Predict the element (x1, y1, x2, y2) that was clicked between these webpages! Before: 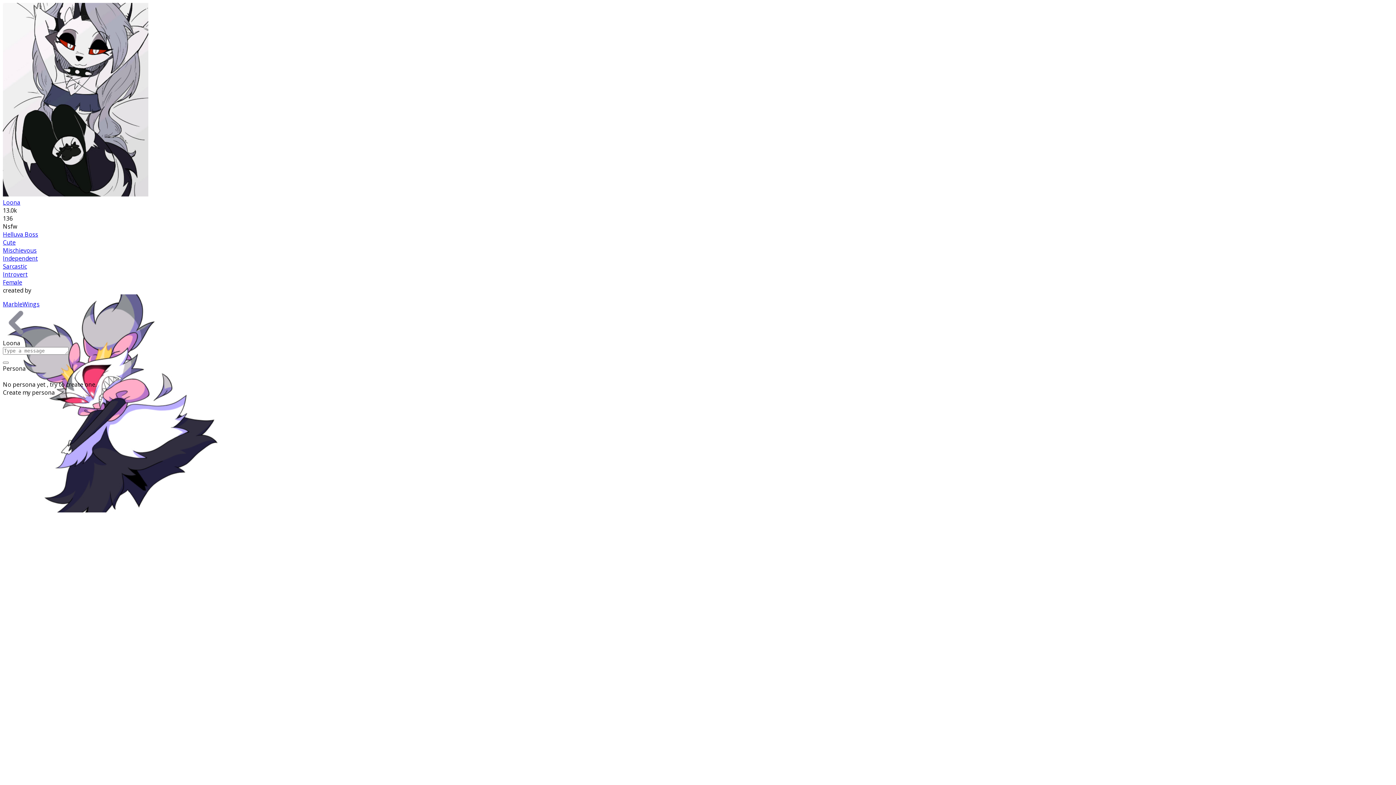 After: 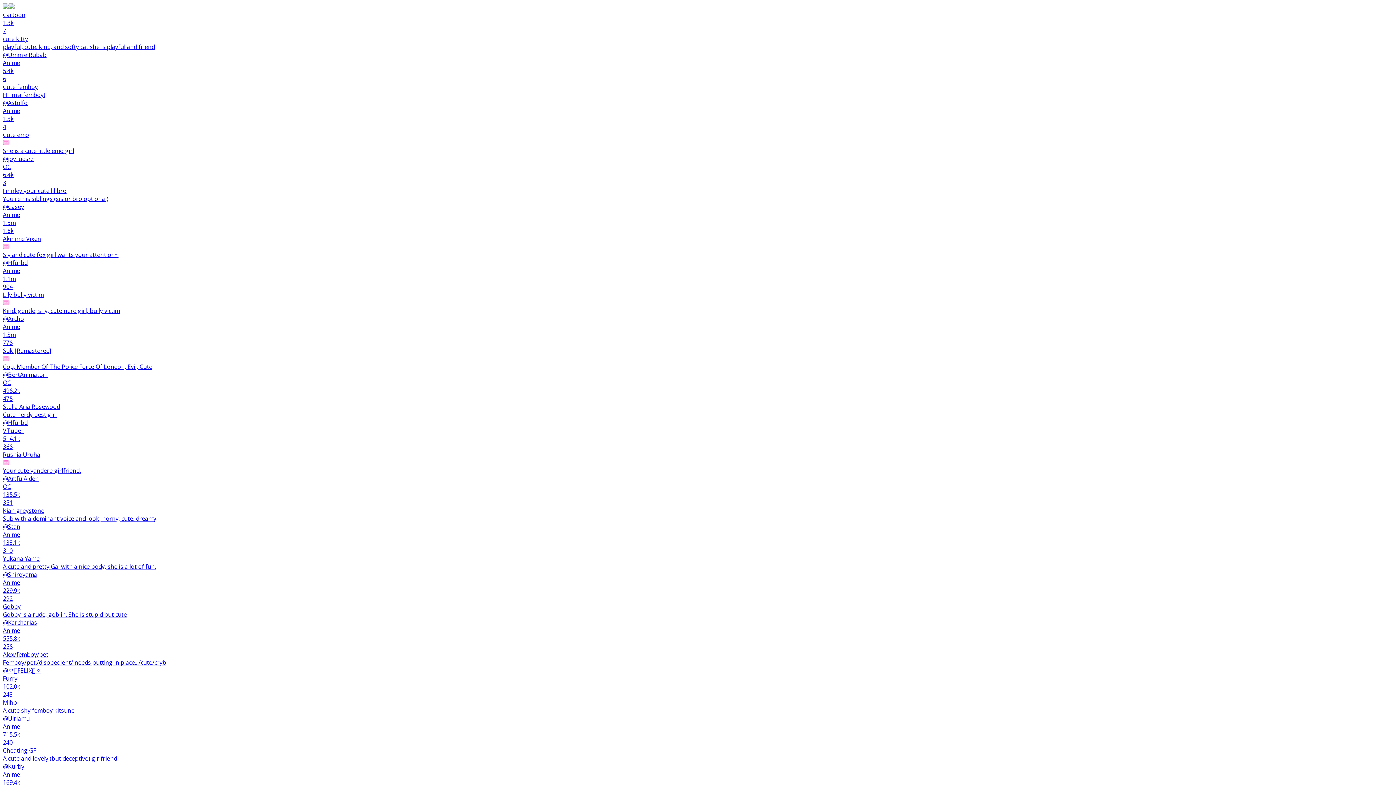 Action: label: Cute bbox: (2, 238, 15, 246)